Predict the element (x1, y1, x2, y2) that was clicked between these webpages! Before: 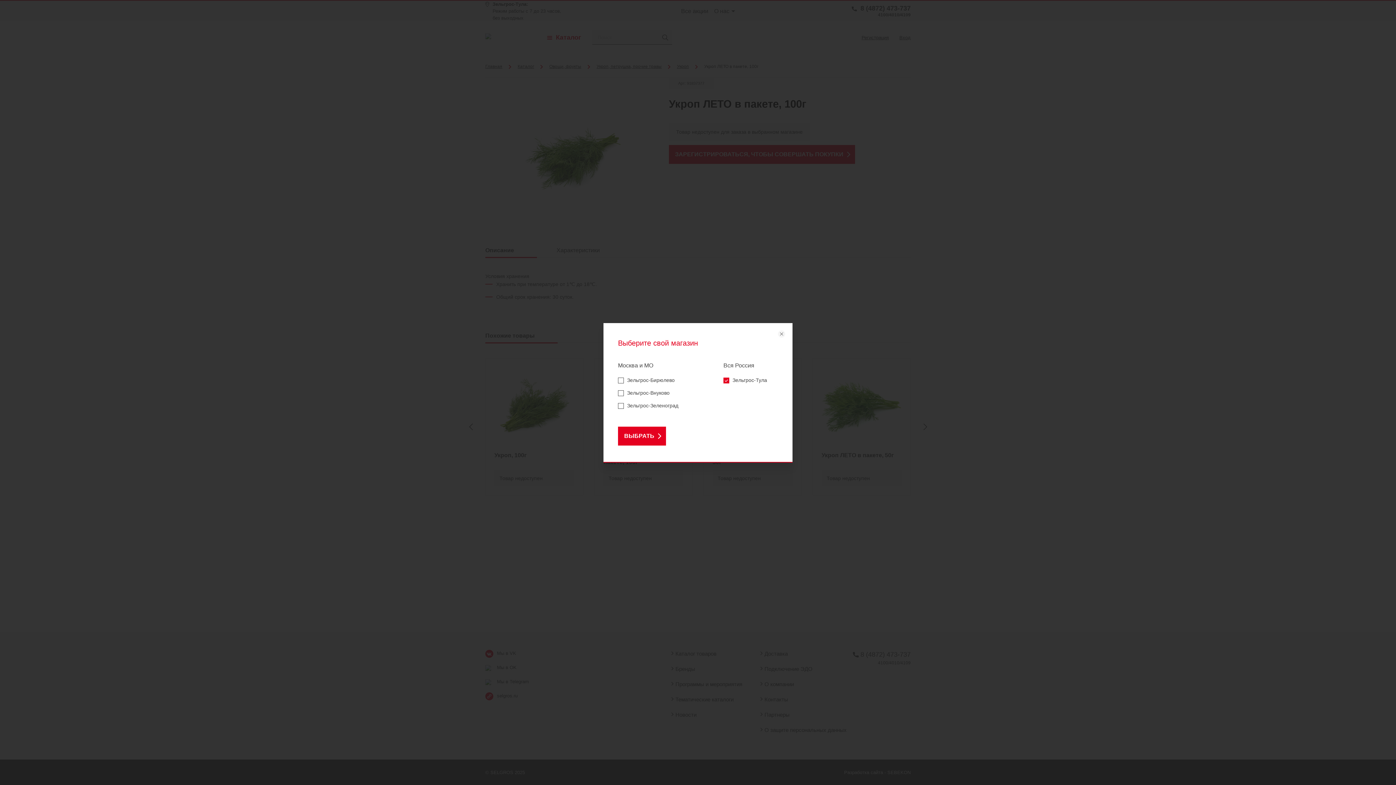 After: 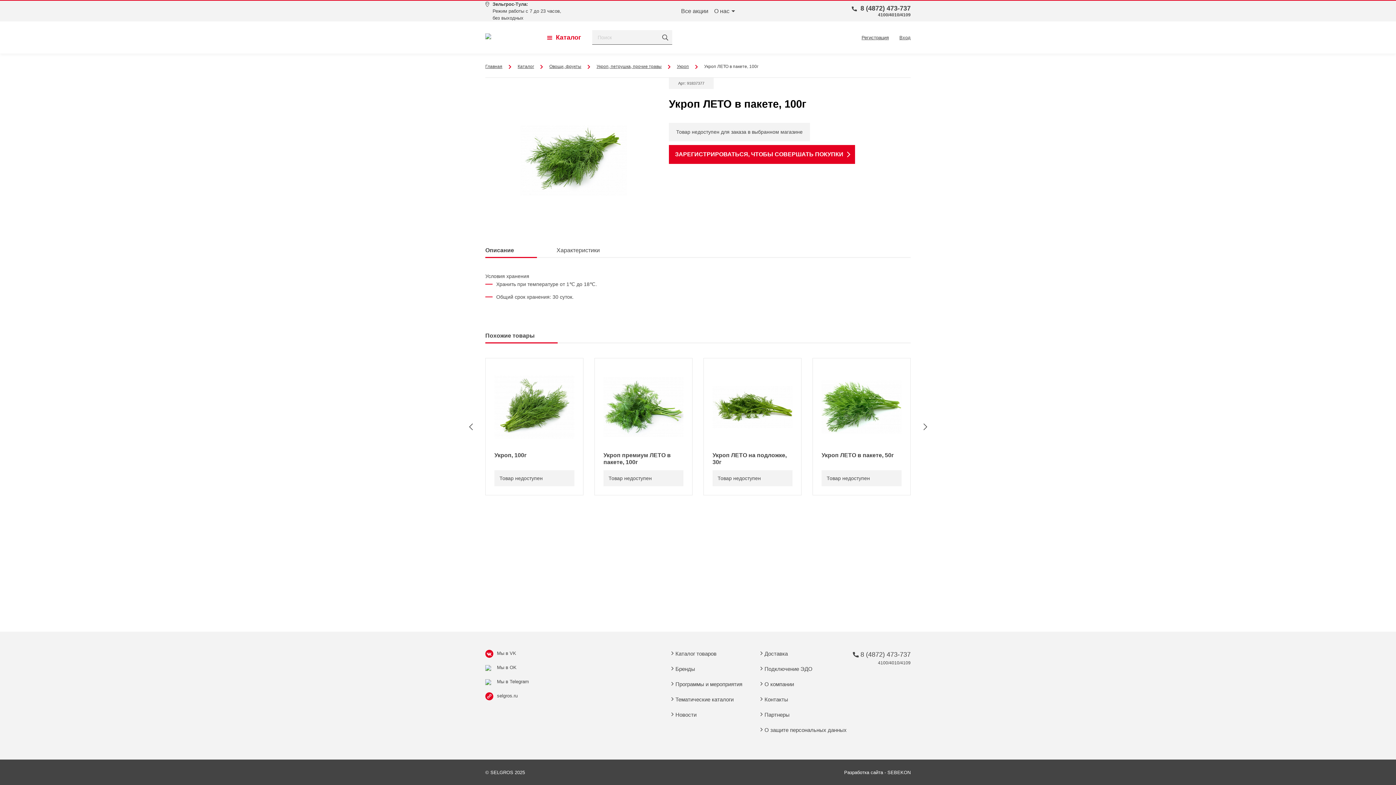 Action: label: ВЫБРАТЬ bbox: (618, 426, 666, 445)